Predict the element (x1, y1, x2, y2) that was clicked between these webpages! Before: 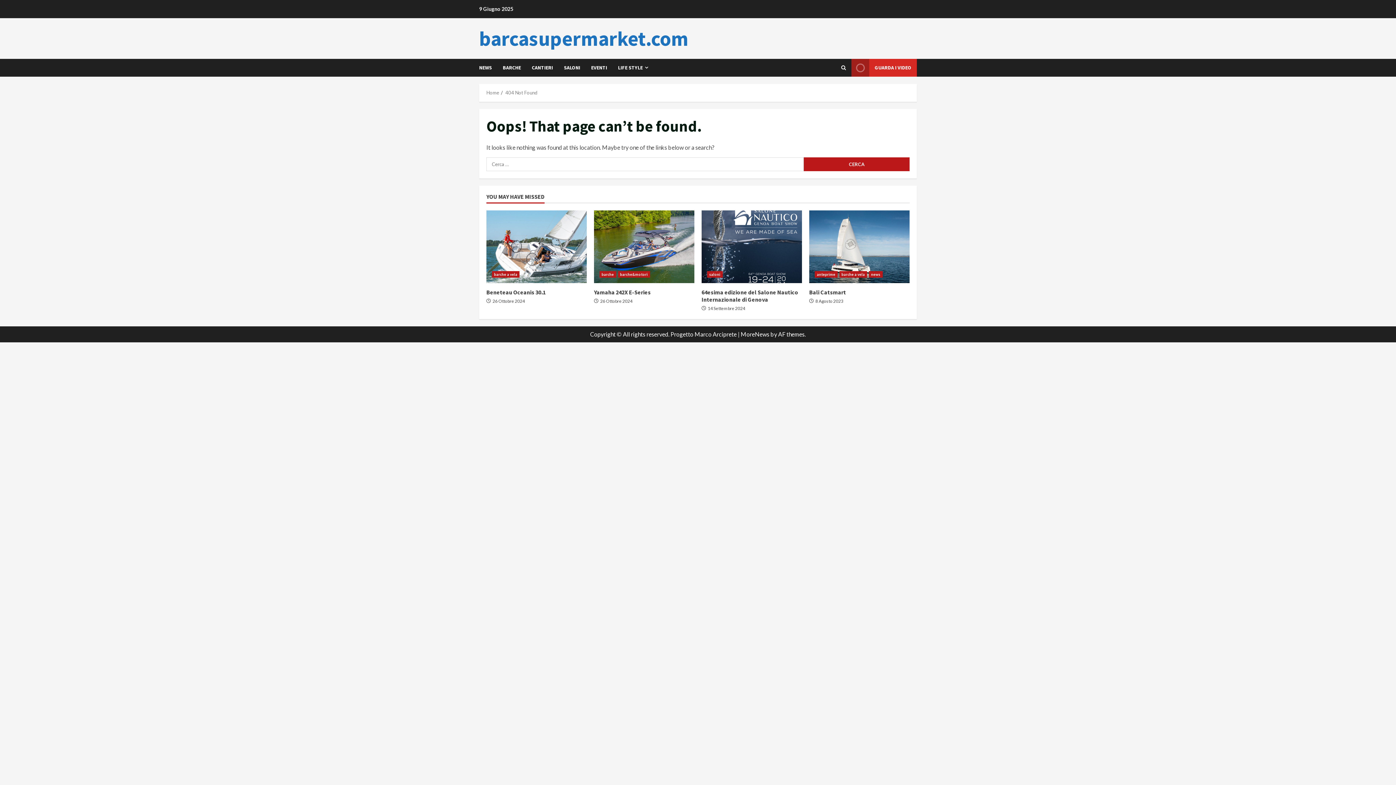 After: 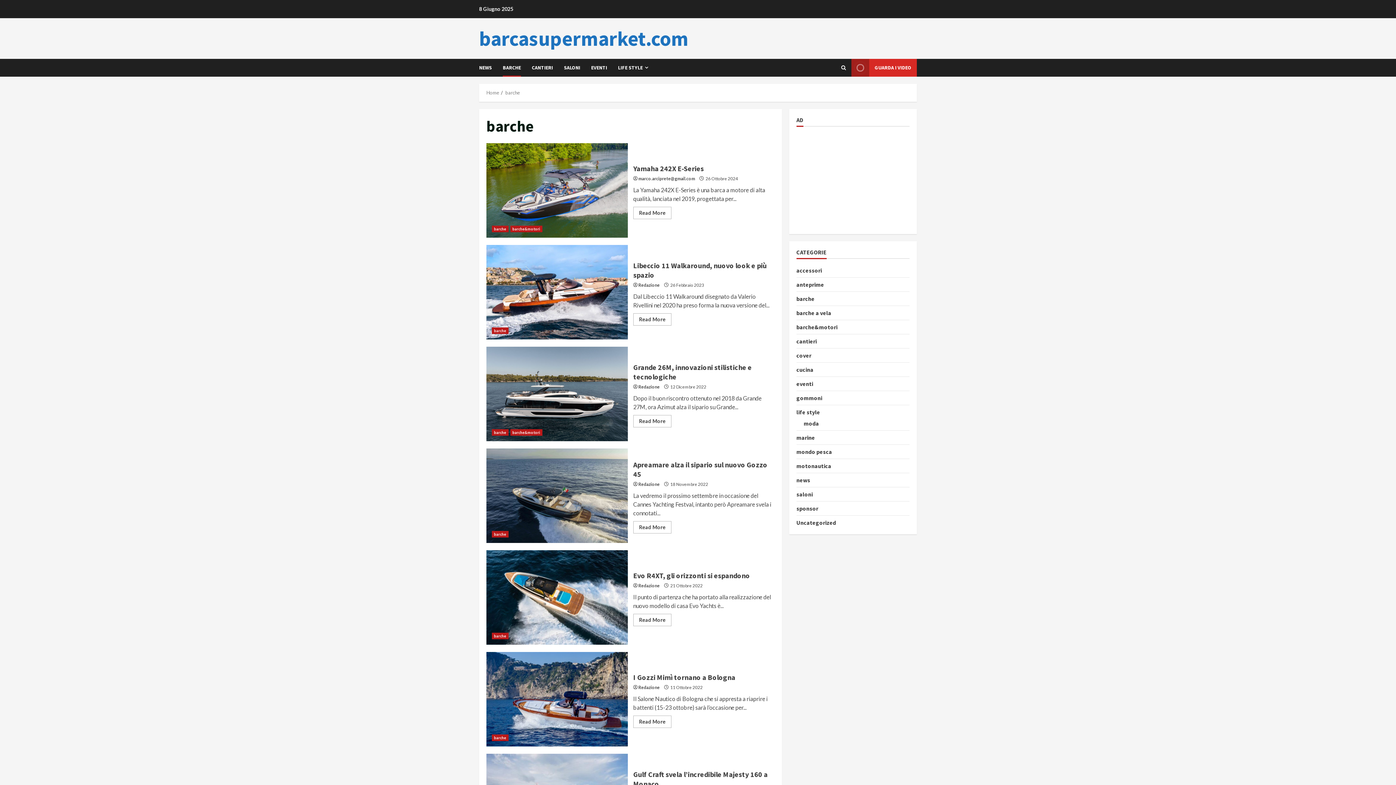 Action: bbox: (599, 271, 616, 277) label: barche